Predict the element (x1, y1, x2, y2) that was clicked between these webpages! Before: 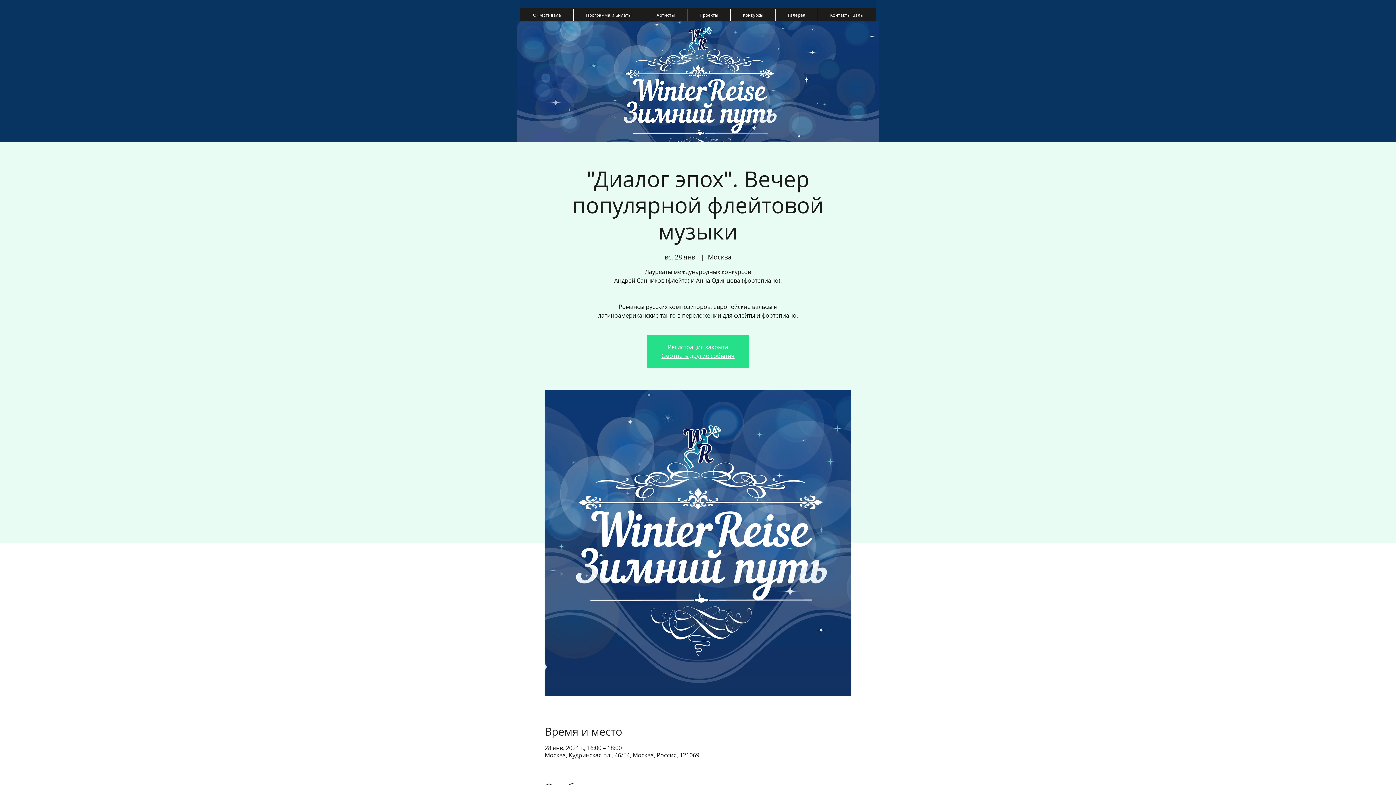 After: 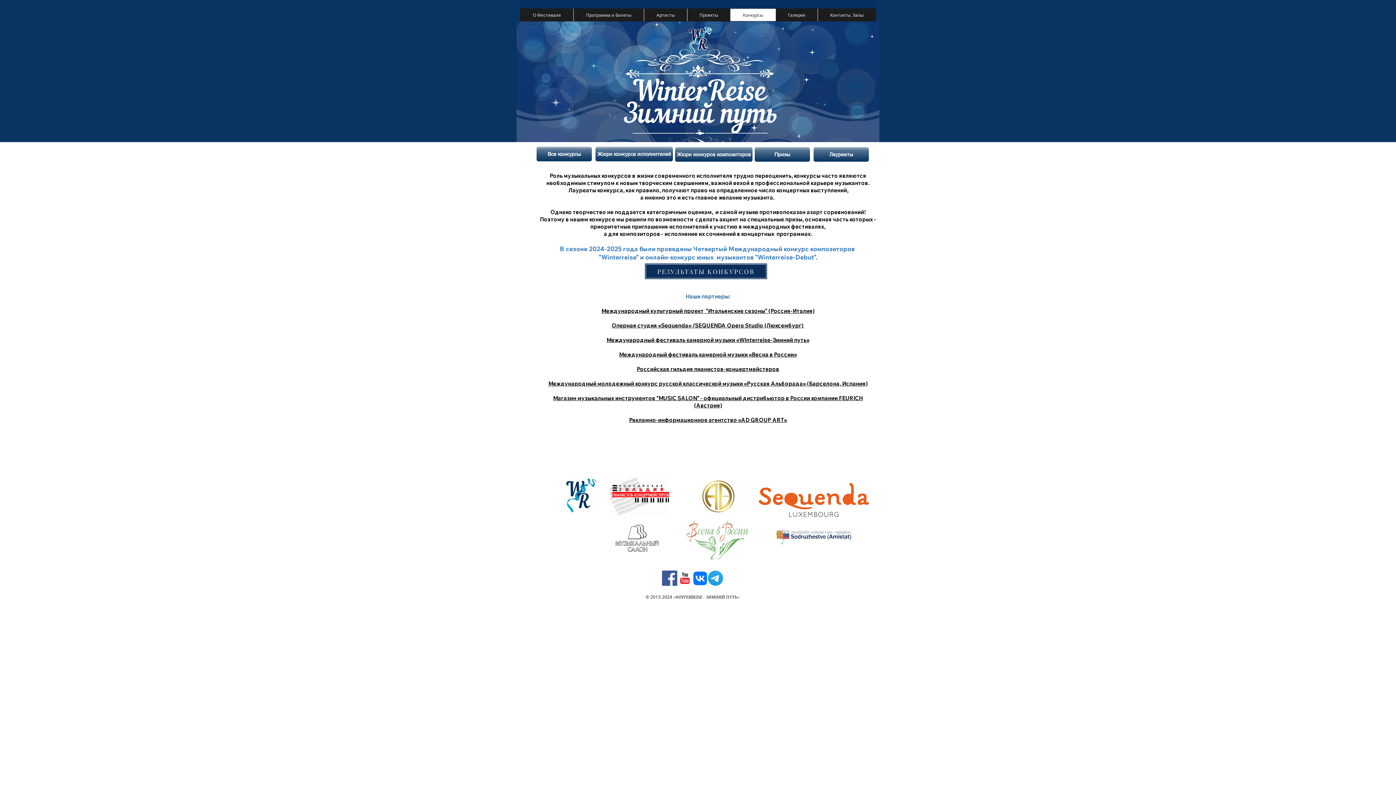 Action: label: Конкурсы bbox: (730, 8, 775, 21)